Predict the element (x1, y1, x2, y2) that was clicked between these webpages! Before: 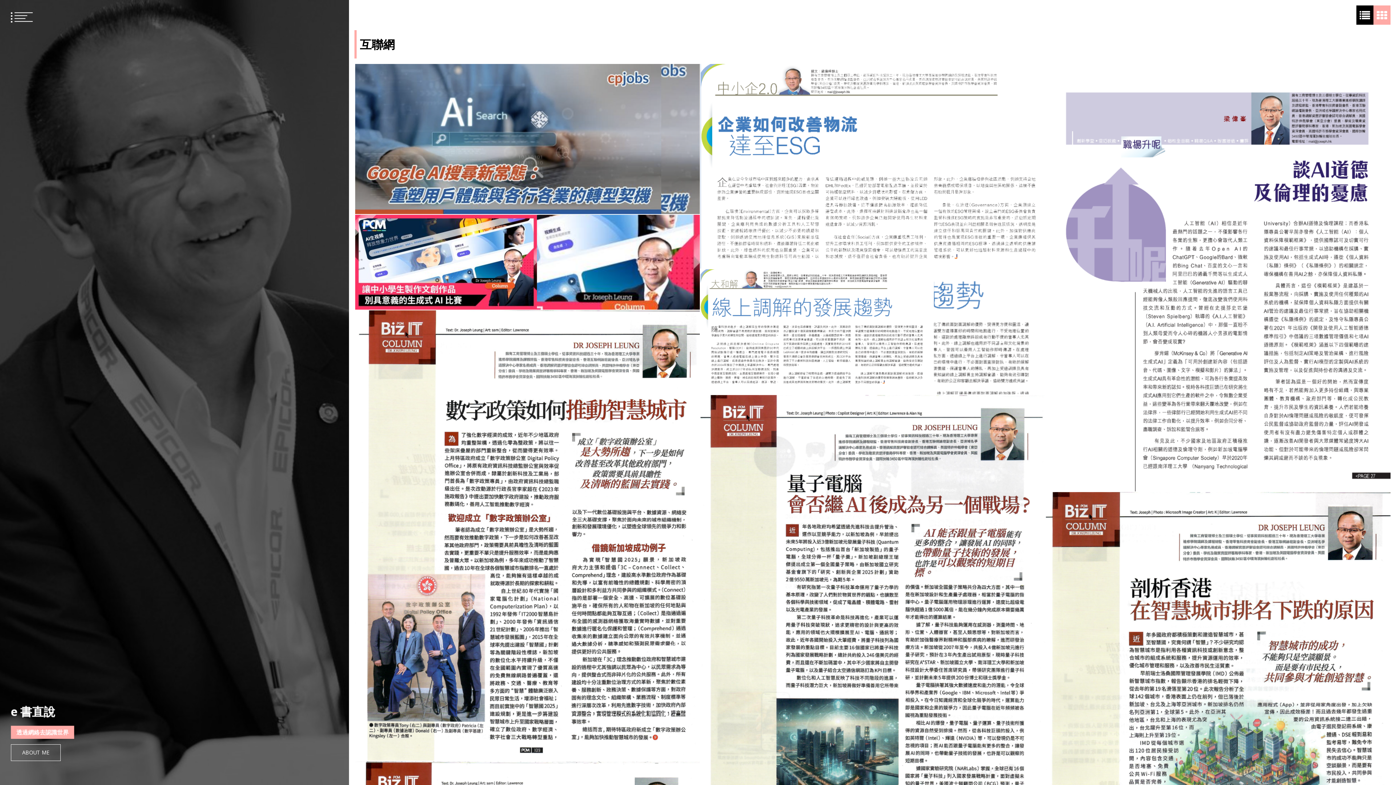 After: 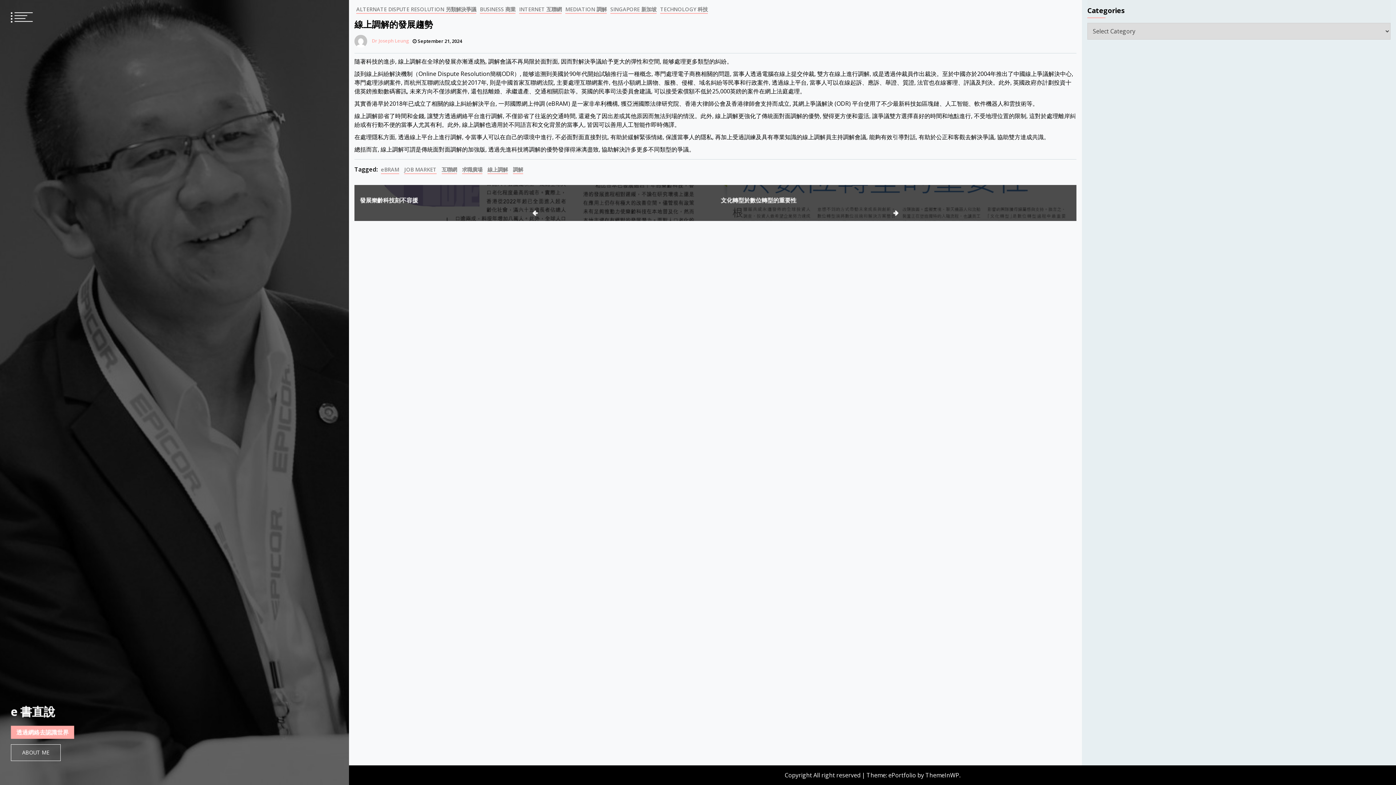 Action: bbox: (700, 269, 1045, 394)